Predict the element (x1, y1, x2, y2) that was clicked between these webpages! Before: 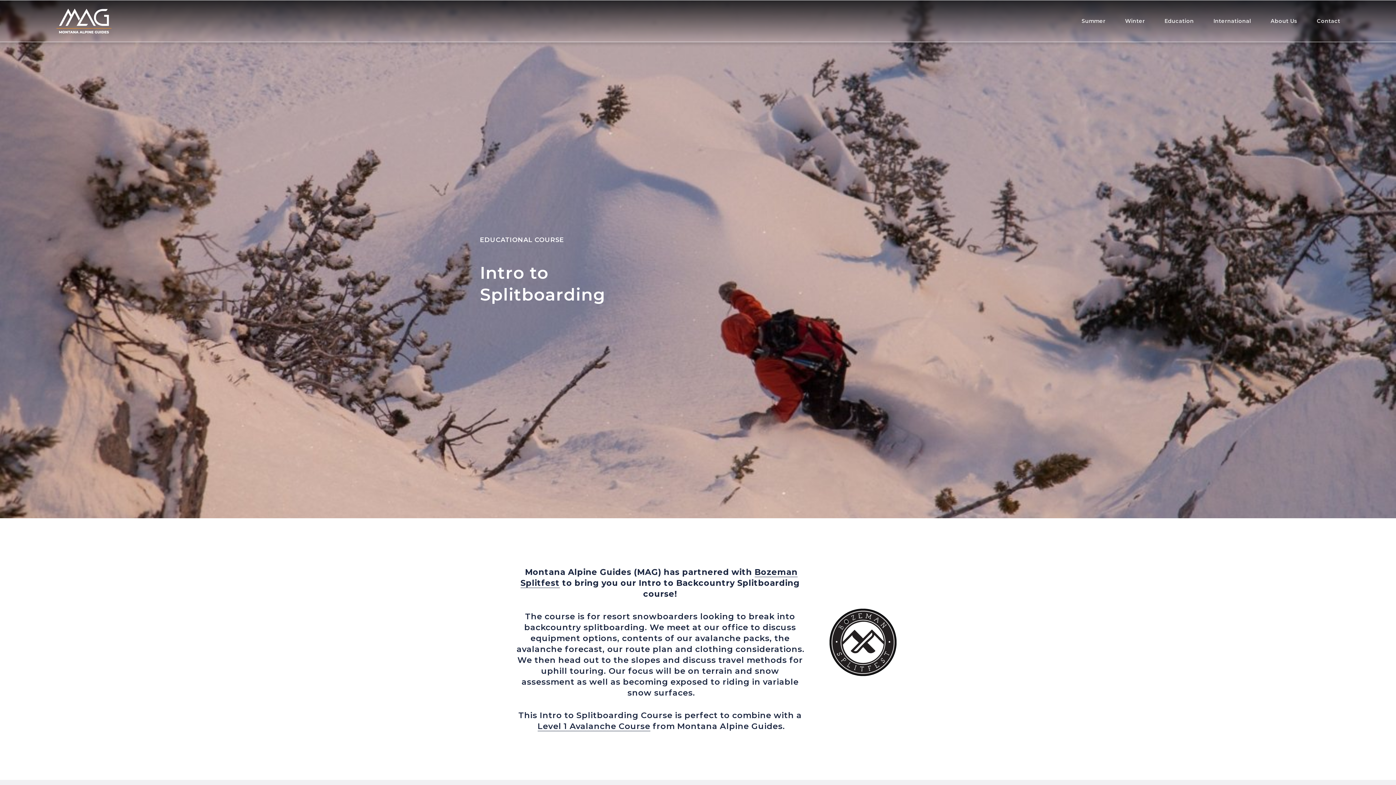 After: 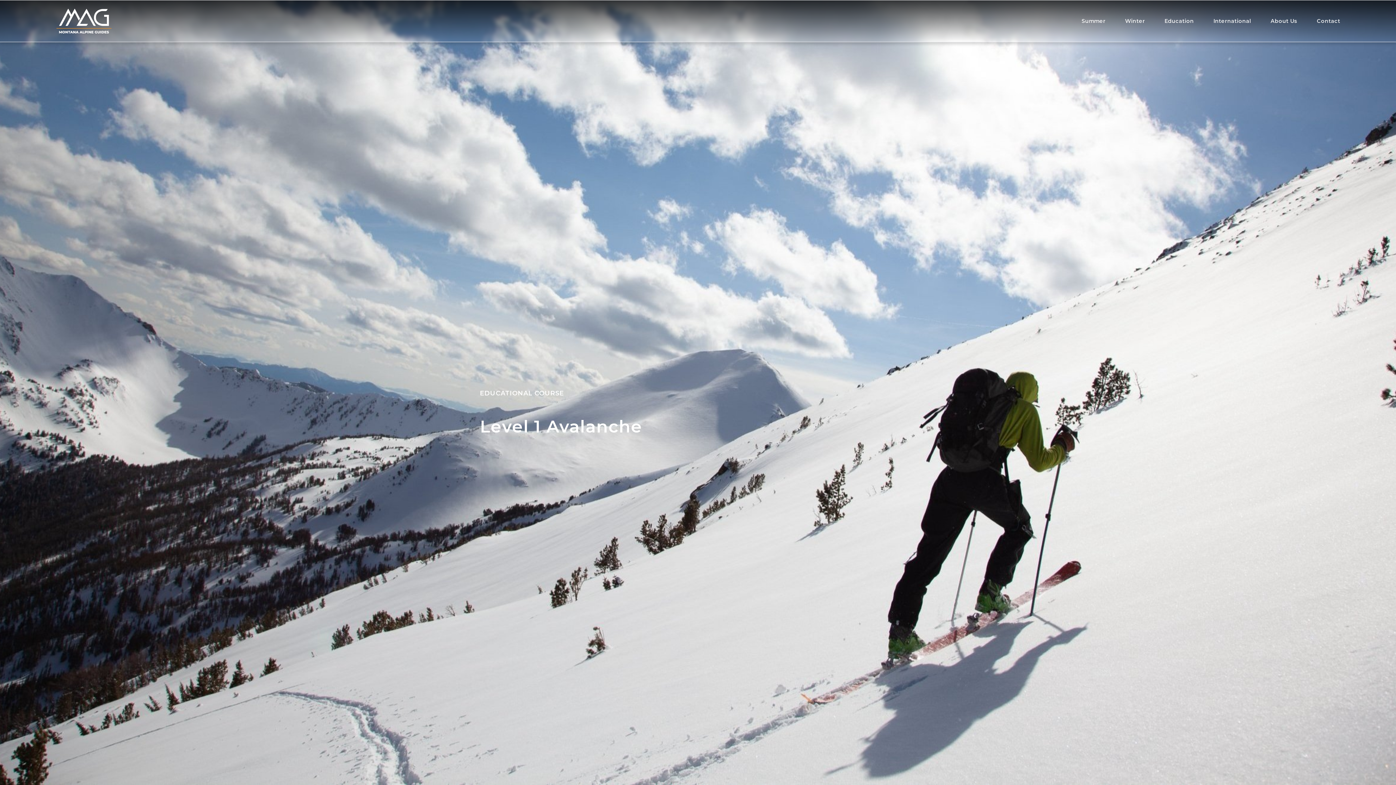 Action: bbox: (537, 721, 650, 731) label: Level 1 Avalanche Course